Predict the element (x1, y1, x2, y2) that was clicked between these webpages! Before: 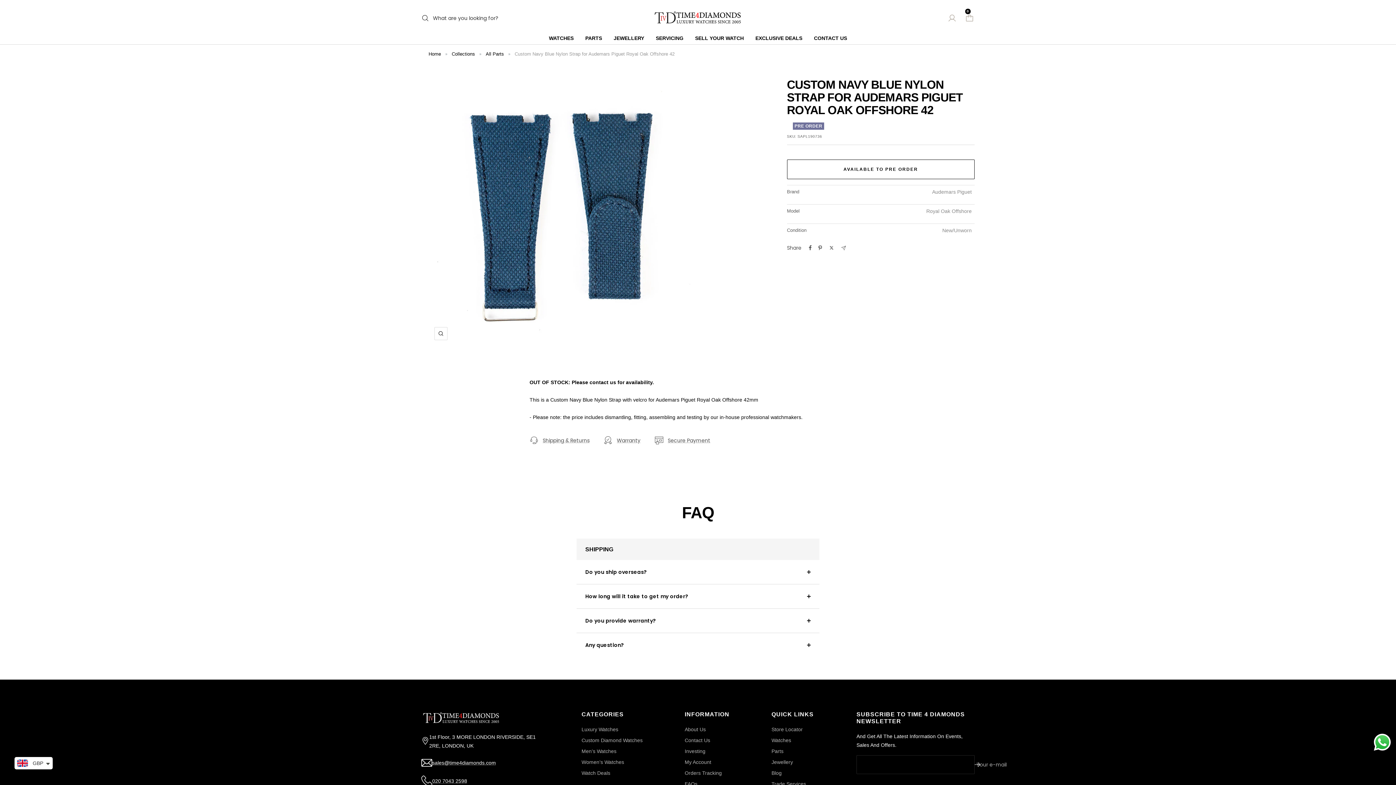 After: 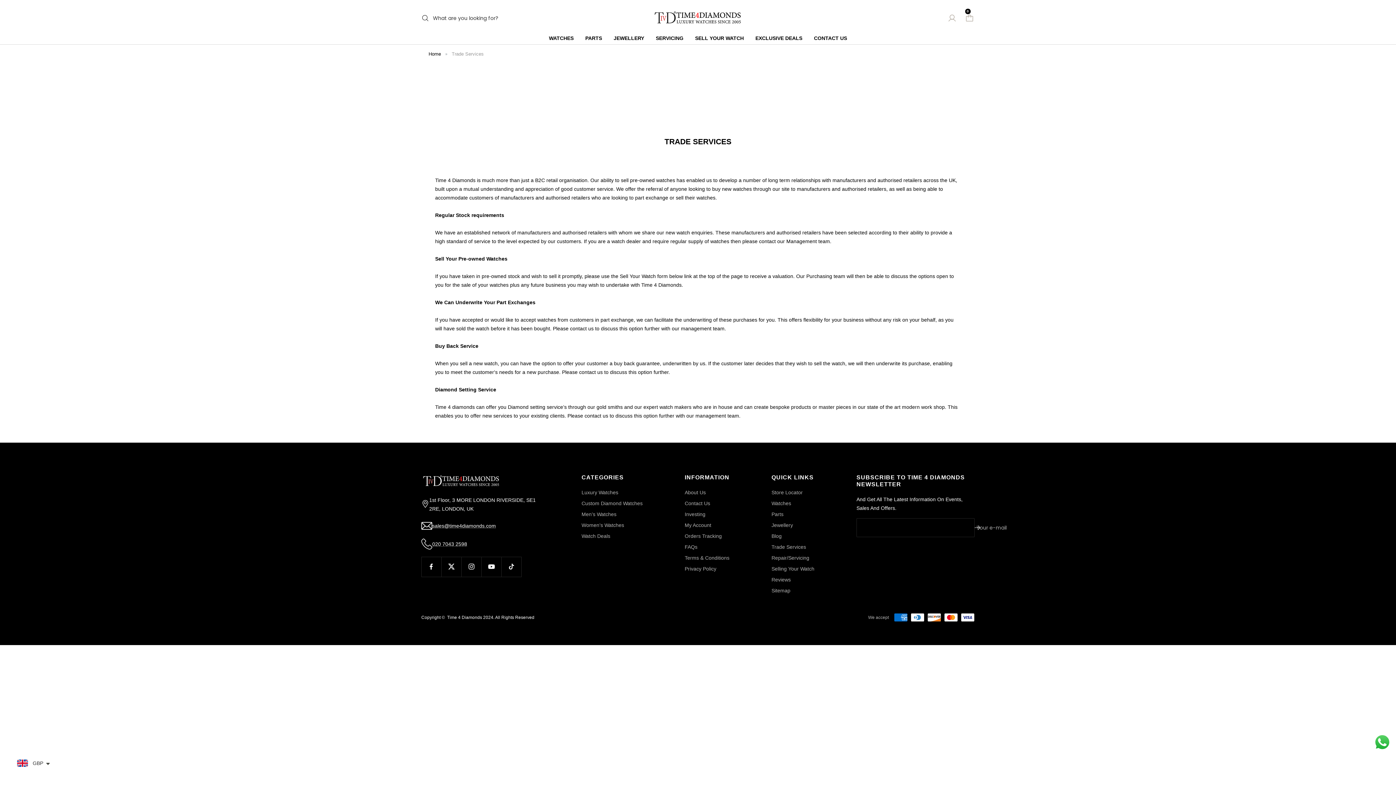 Action: label: Trade Services bbox: (771, 780, 806, 788)